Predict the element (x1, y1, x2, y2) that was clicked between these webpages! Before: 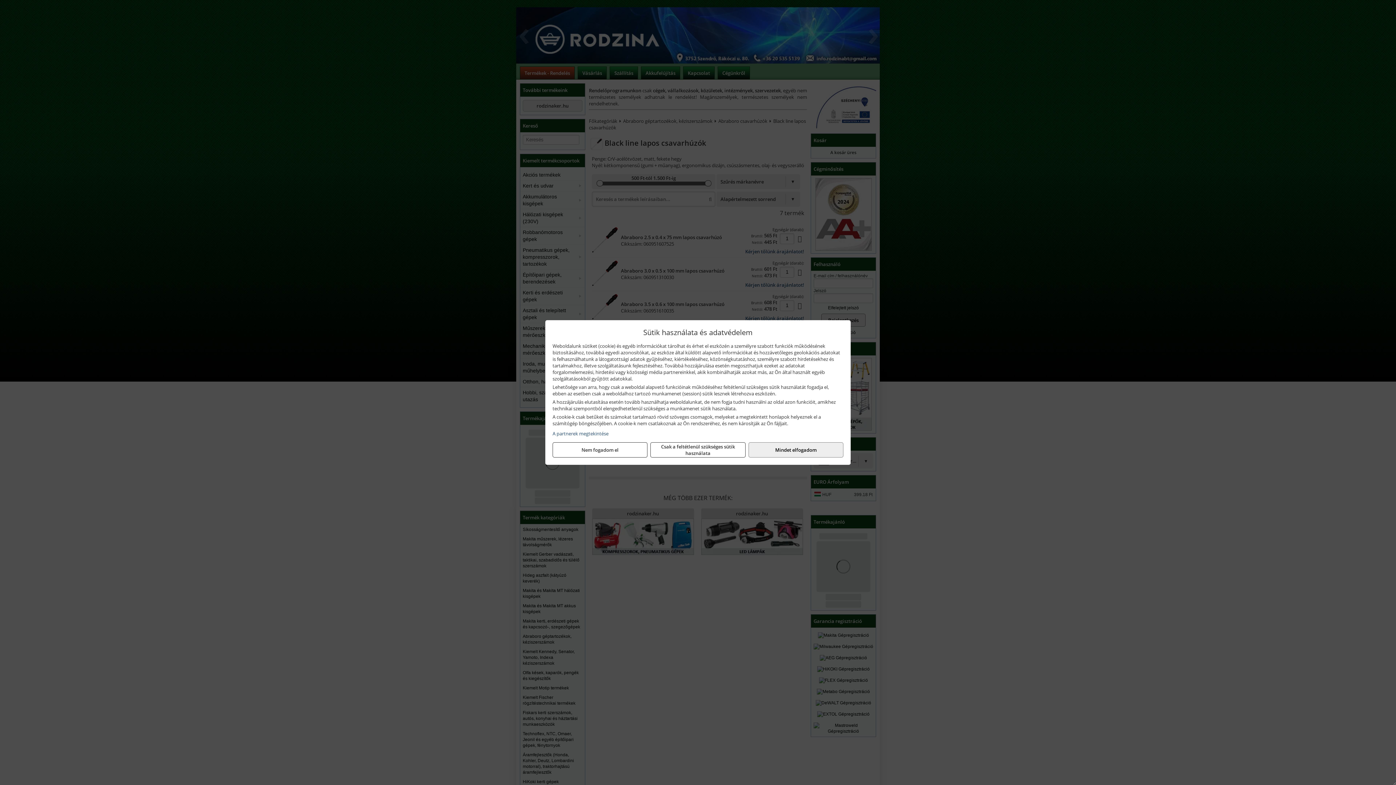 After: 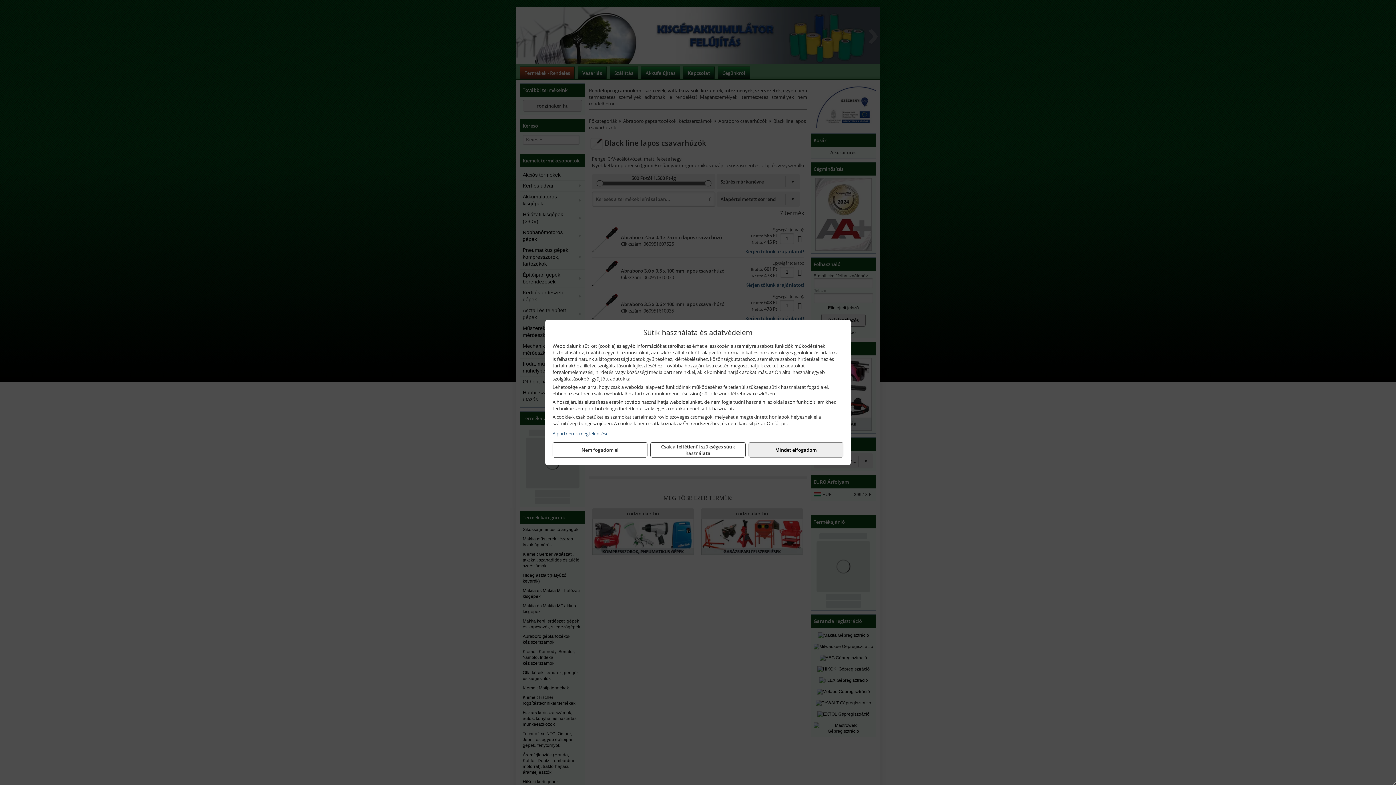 Action: bbox: (552, 430, 843, 437) label: A partnerek megtekintése